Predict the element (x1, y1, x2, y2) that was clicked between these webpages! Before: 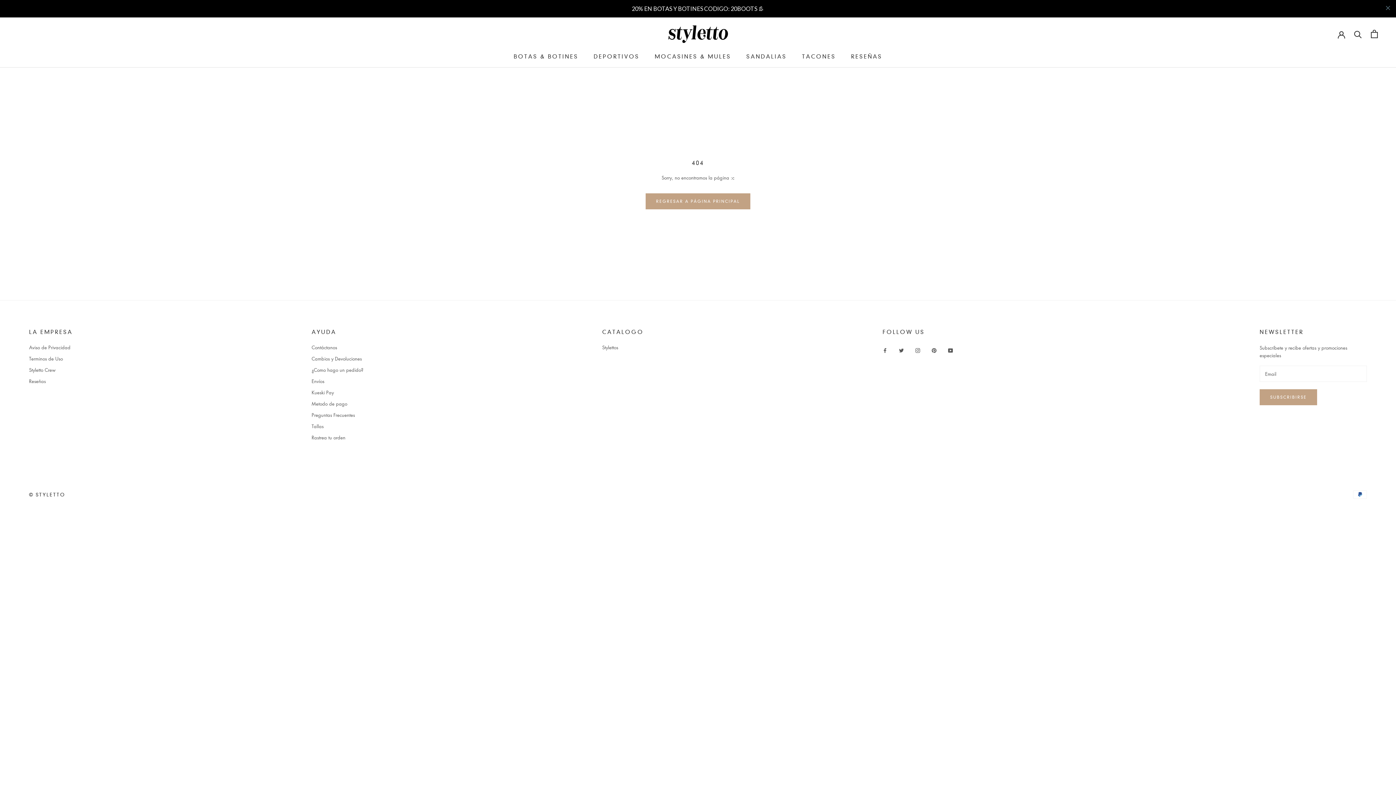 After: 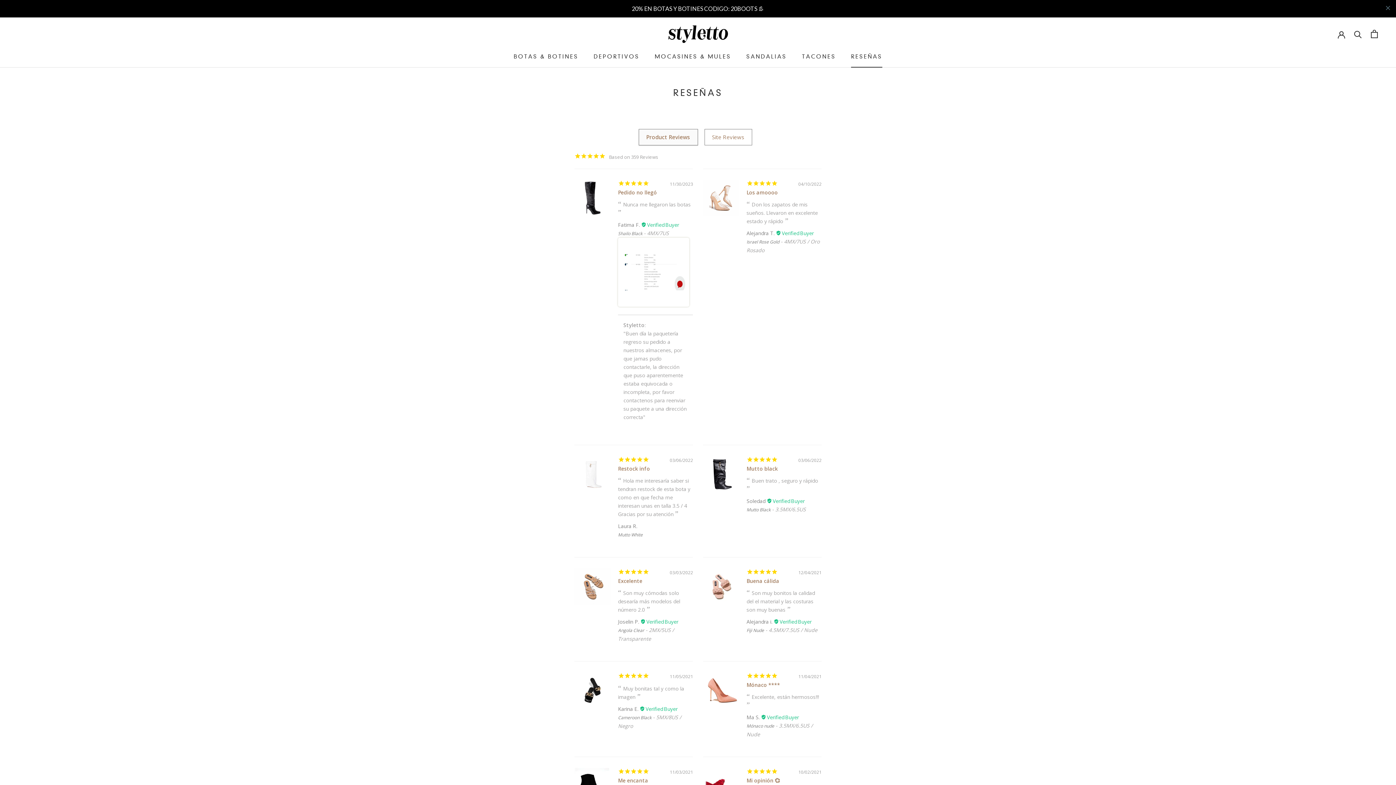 Action: bbox: (29, 360, 72, 367) label: Reseñas